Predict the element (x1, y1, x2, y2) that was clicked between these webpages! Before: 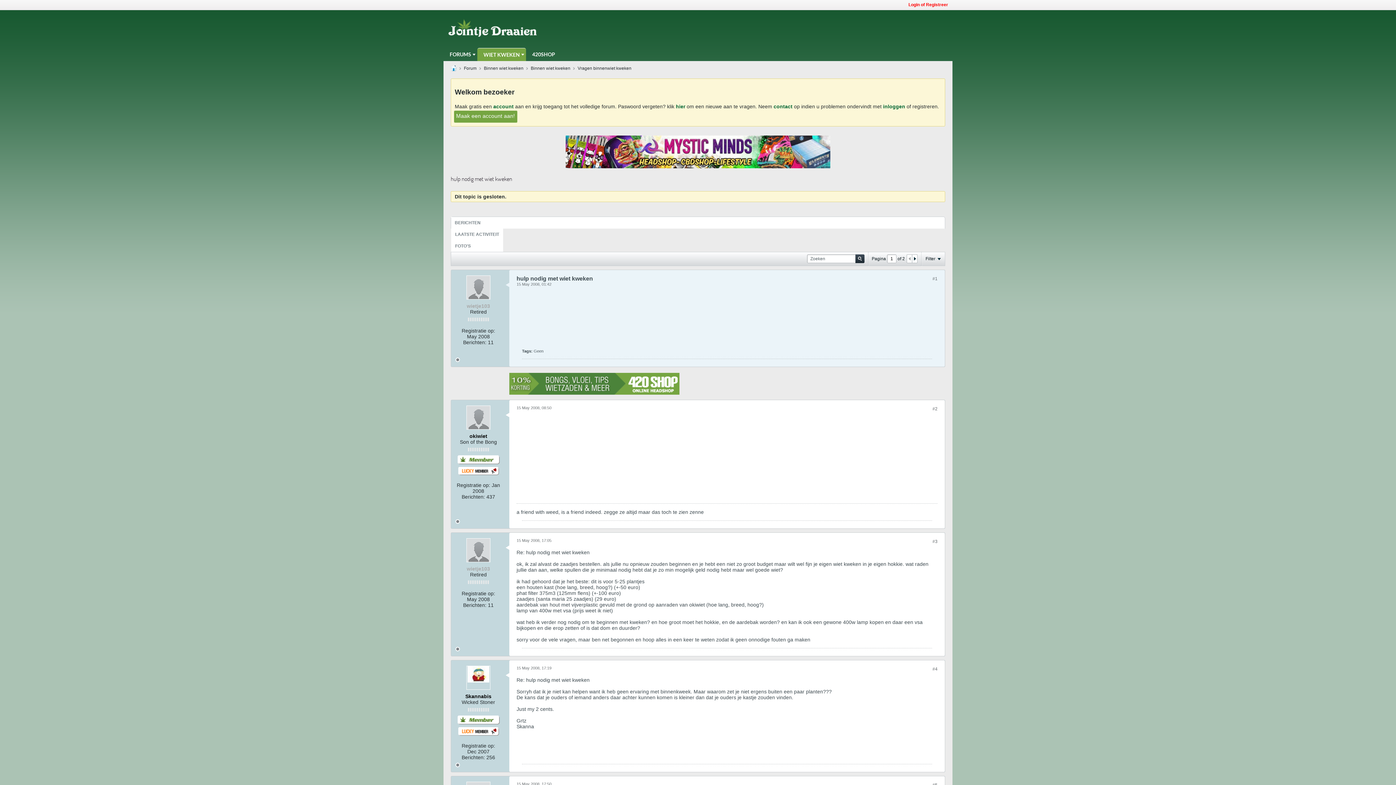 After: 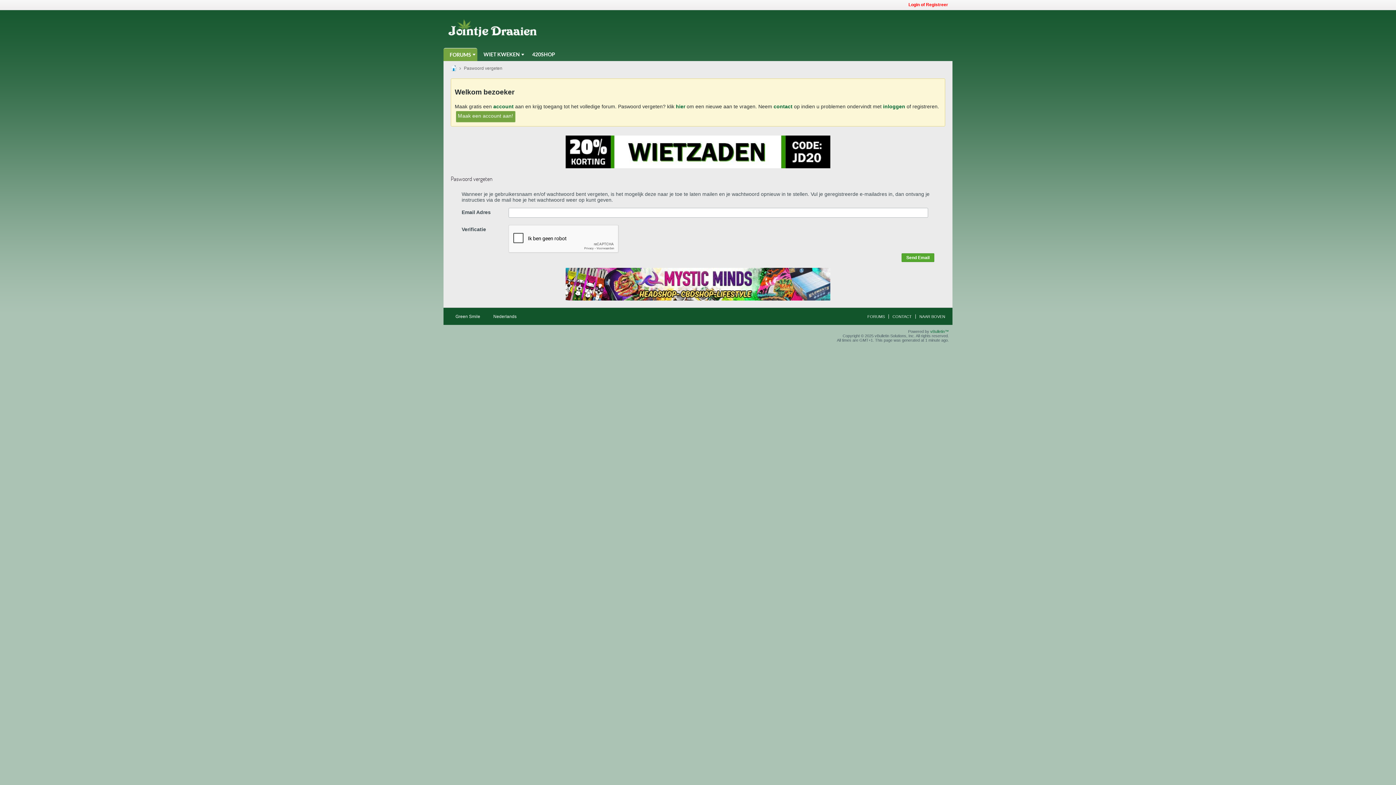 Action: label: hier bbox: (676, 103, 685, 109)